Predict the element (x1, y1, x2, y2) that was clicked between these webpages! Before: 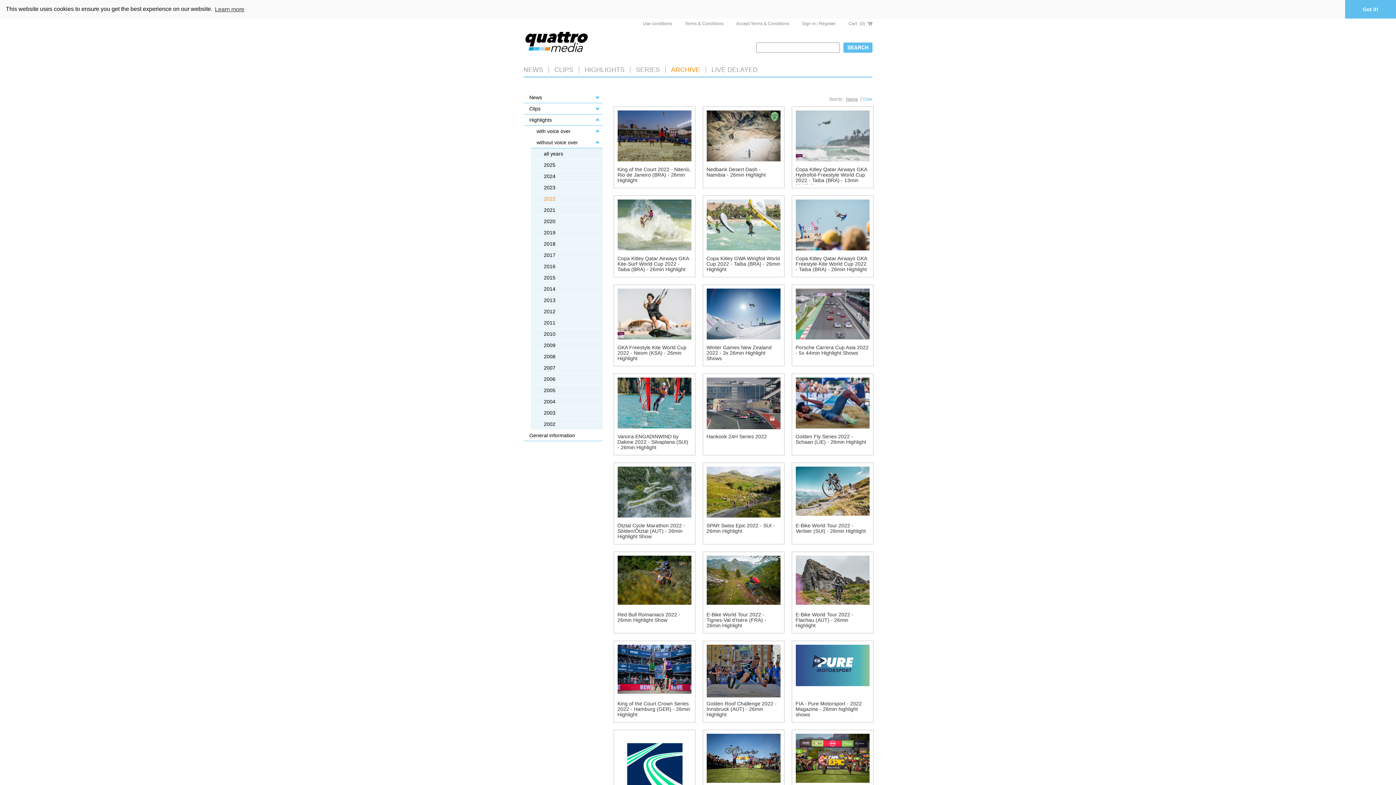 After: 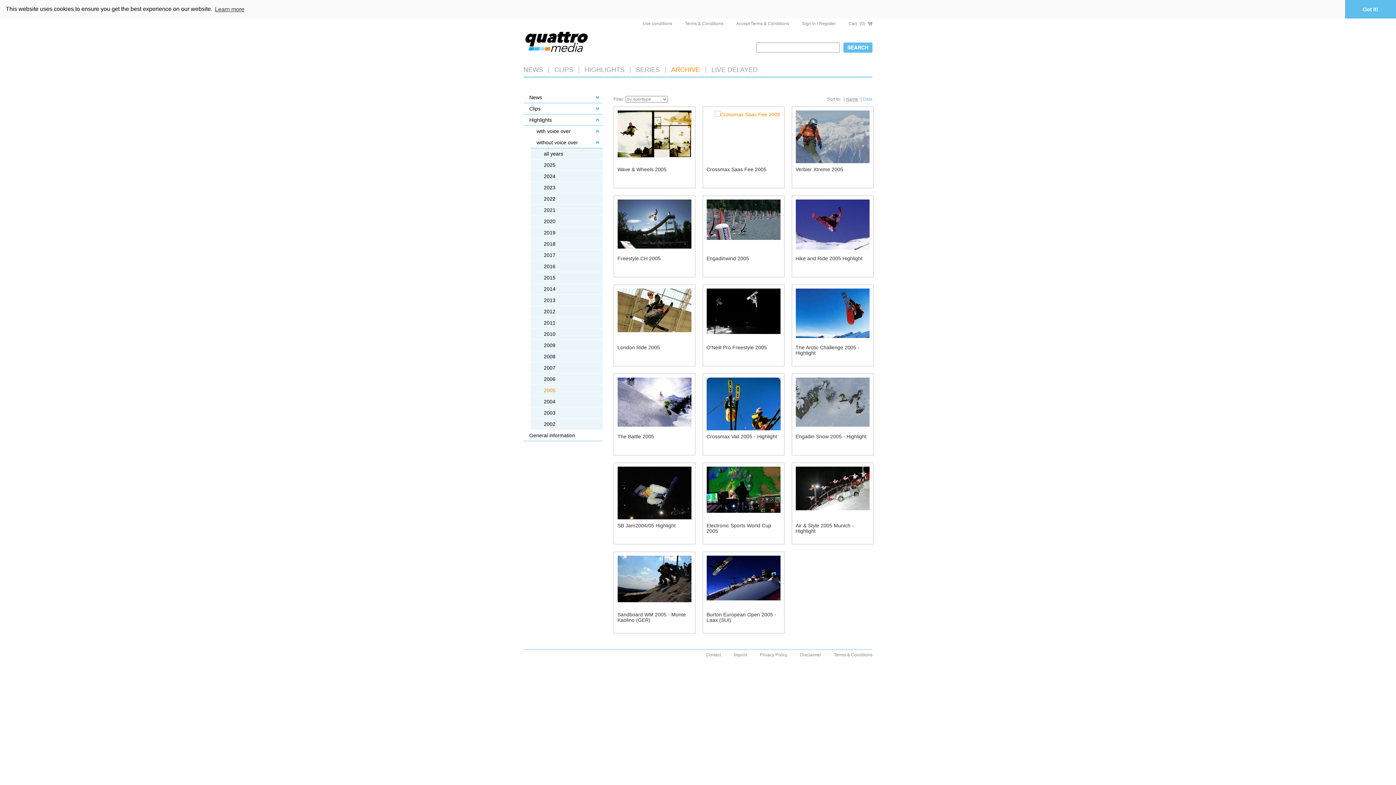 Action: label: 2005 bbox: (538, 385, 591, 395)